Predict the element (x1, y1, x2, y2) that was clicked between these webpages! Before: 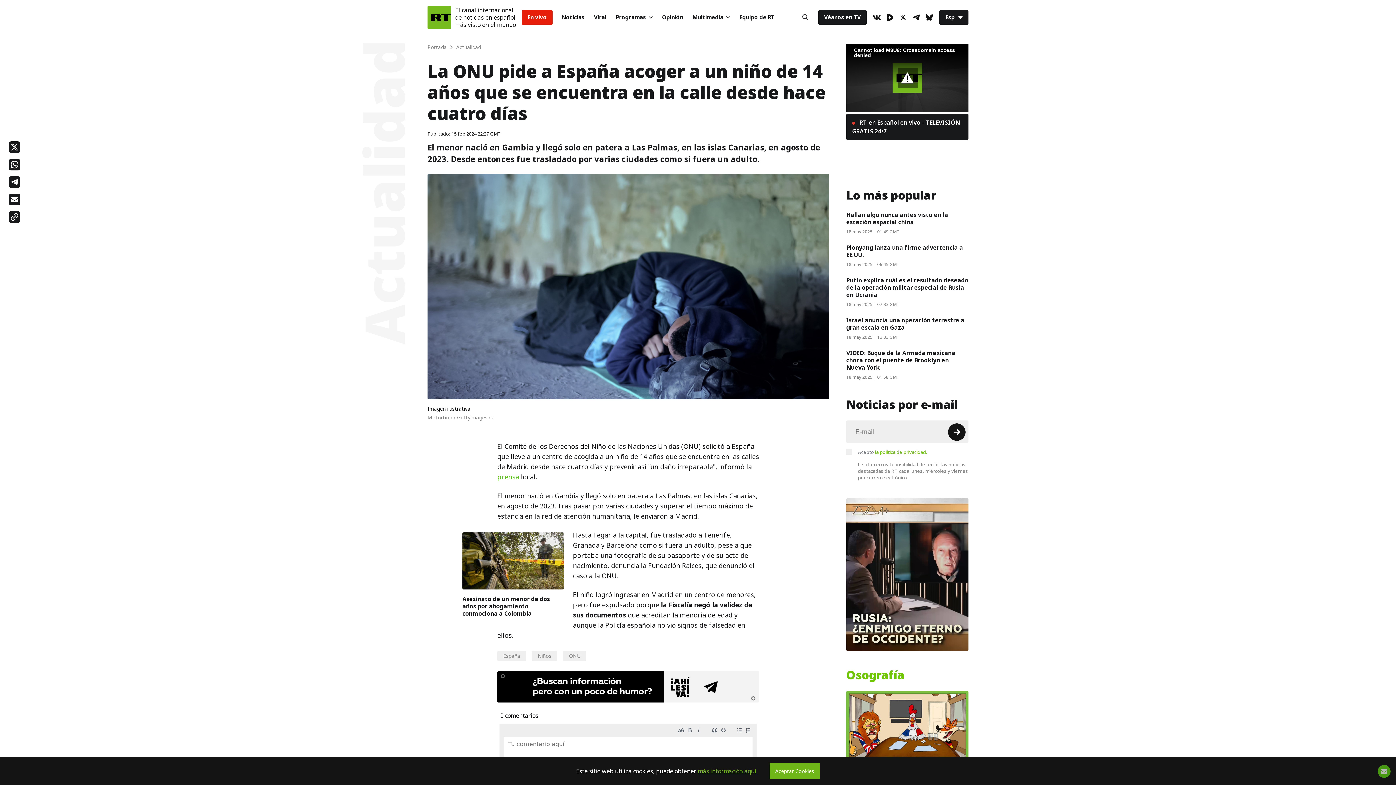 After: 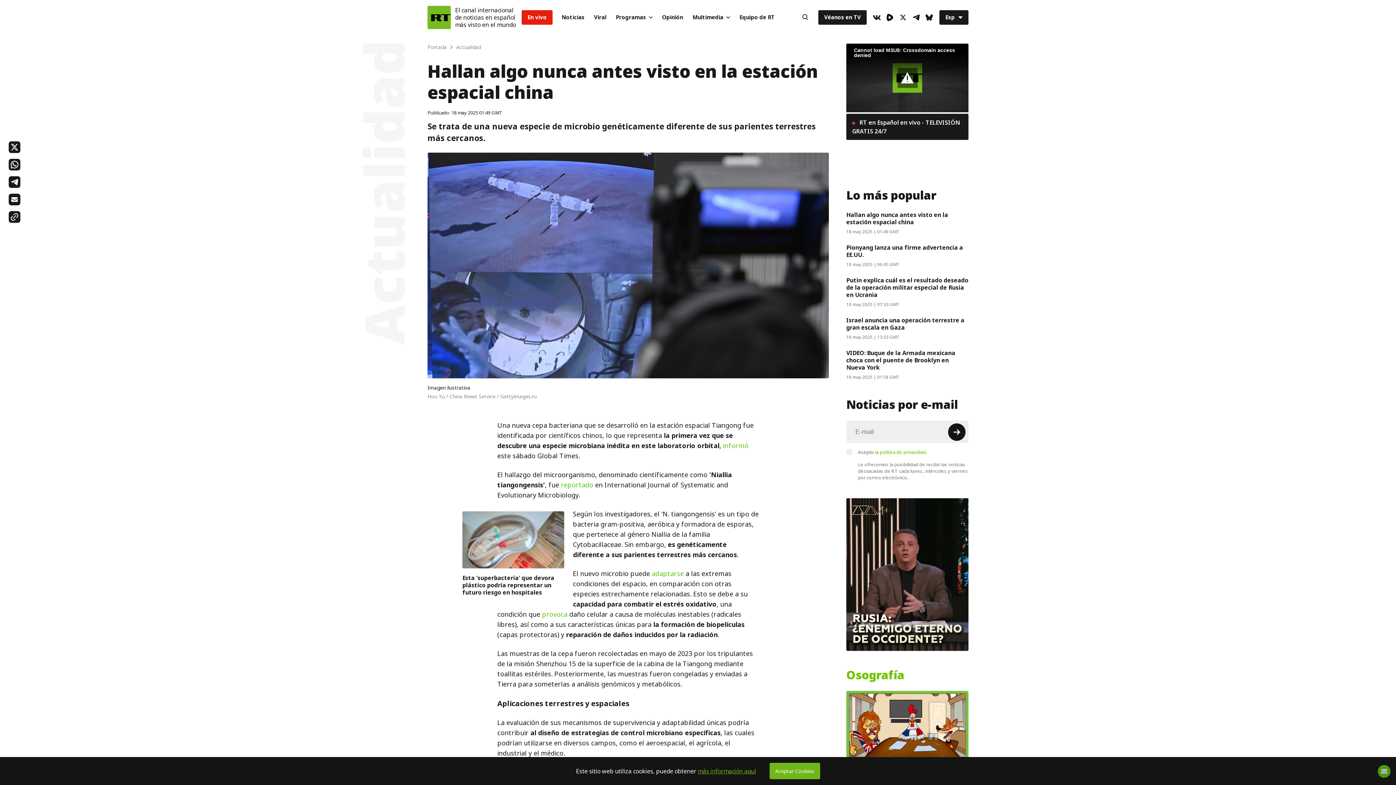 Action: label: Hallan algo nunca antes visto en la estación espacial china bbox: (846, 210, 948, 226)